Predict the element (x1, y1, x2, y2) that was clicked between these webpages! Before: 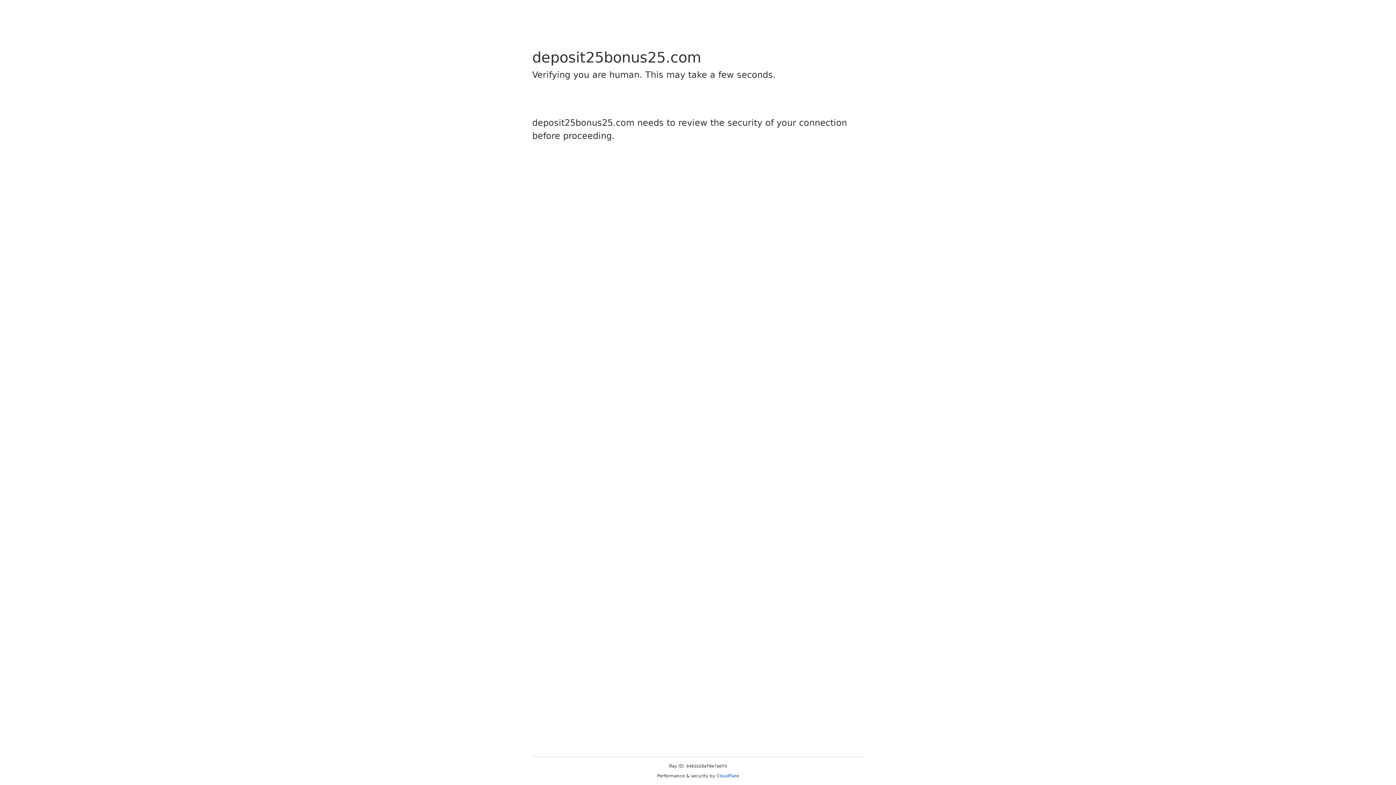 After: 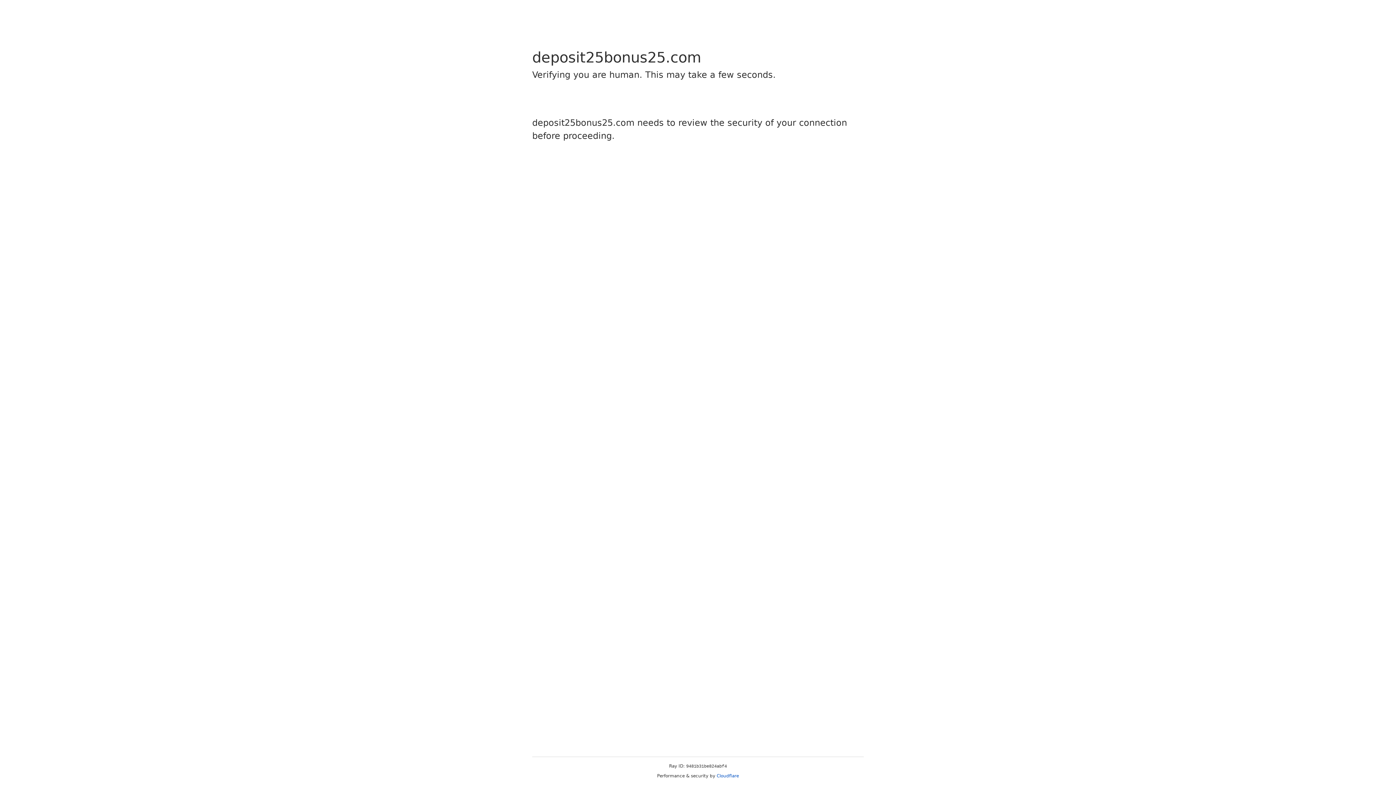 Action: label: Cloudflare bbox: (716, 773, 739, 778)